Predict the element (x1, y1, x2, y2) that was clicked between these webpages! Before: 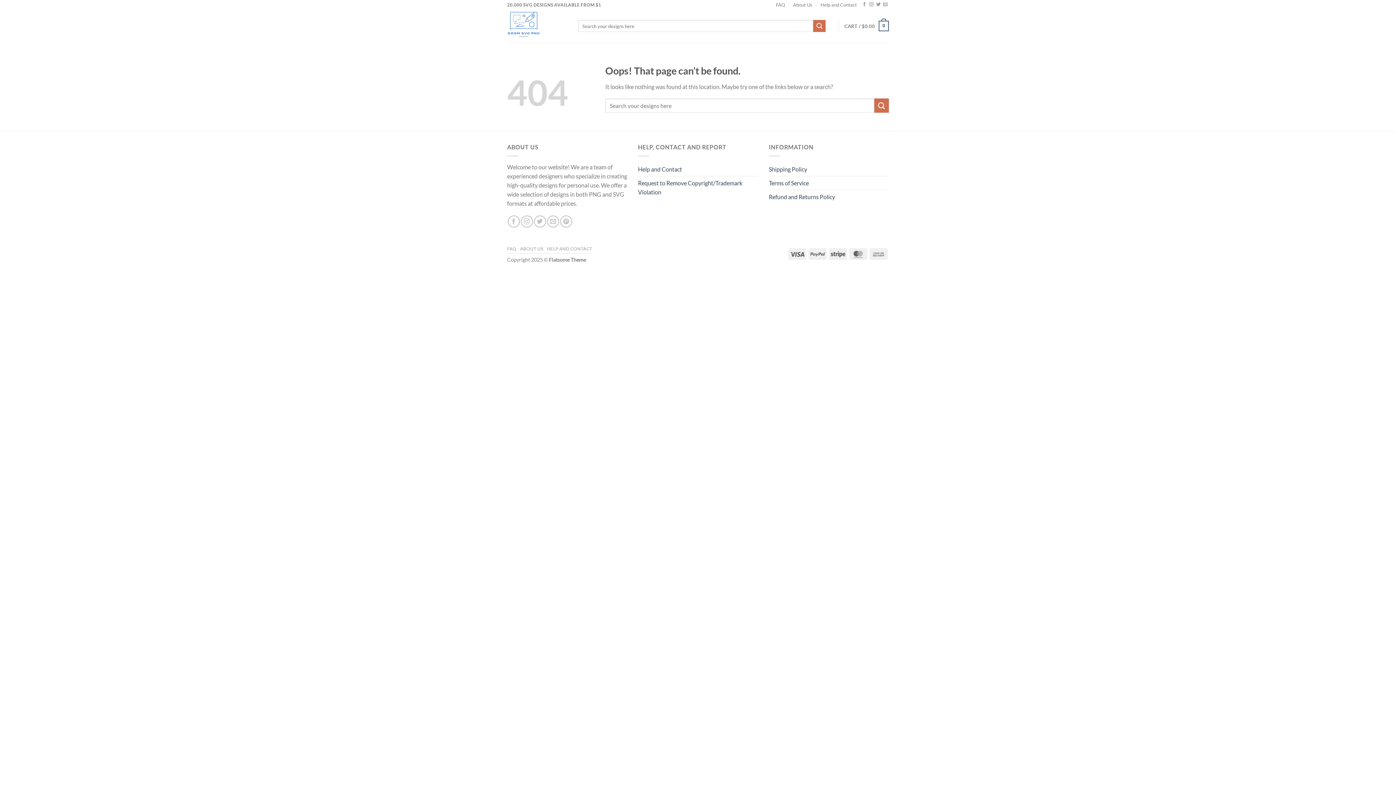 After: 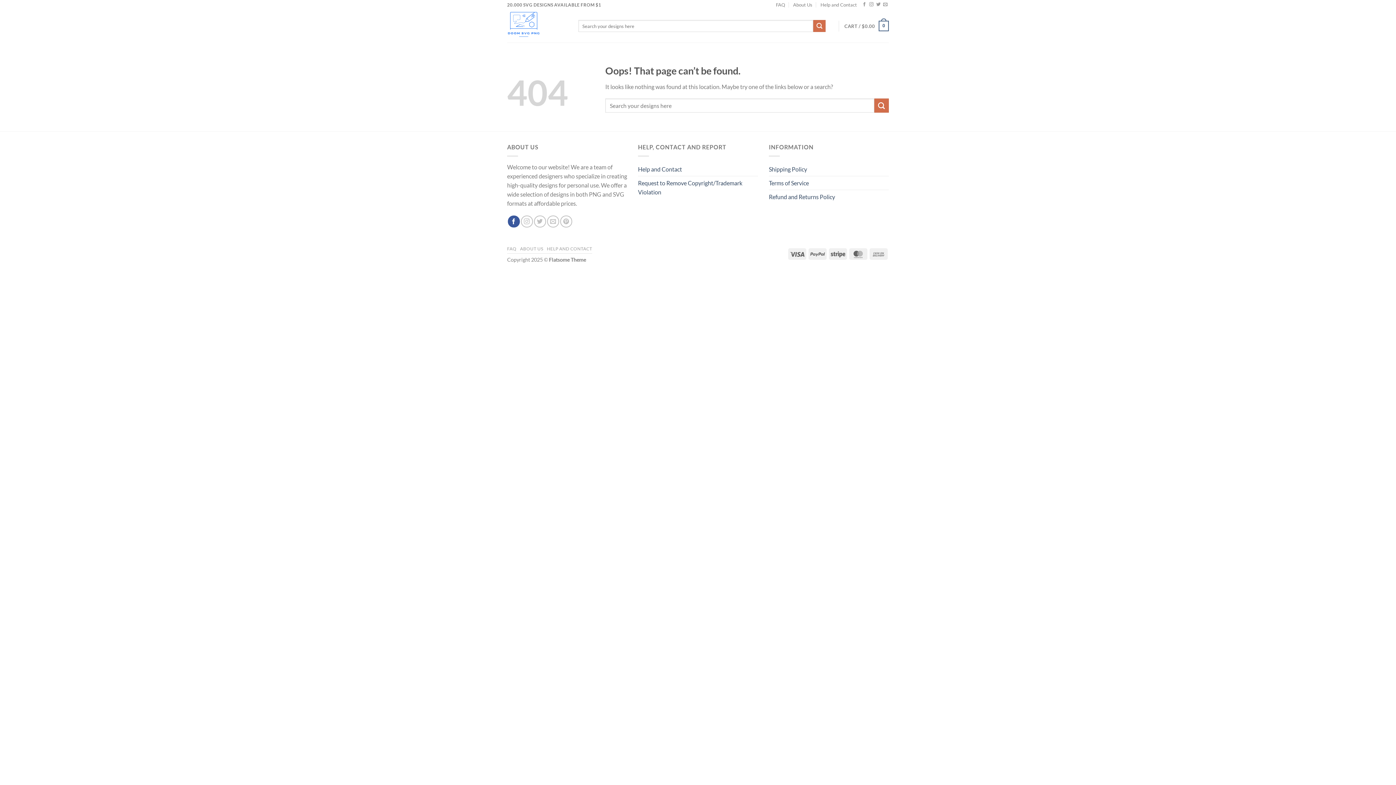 Action: label: Follow on Facebook bbox: (507, 215, 519, 227)